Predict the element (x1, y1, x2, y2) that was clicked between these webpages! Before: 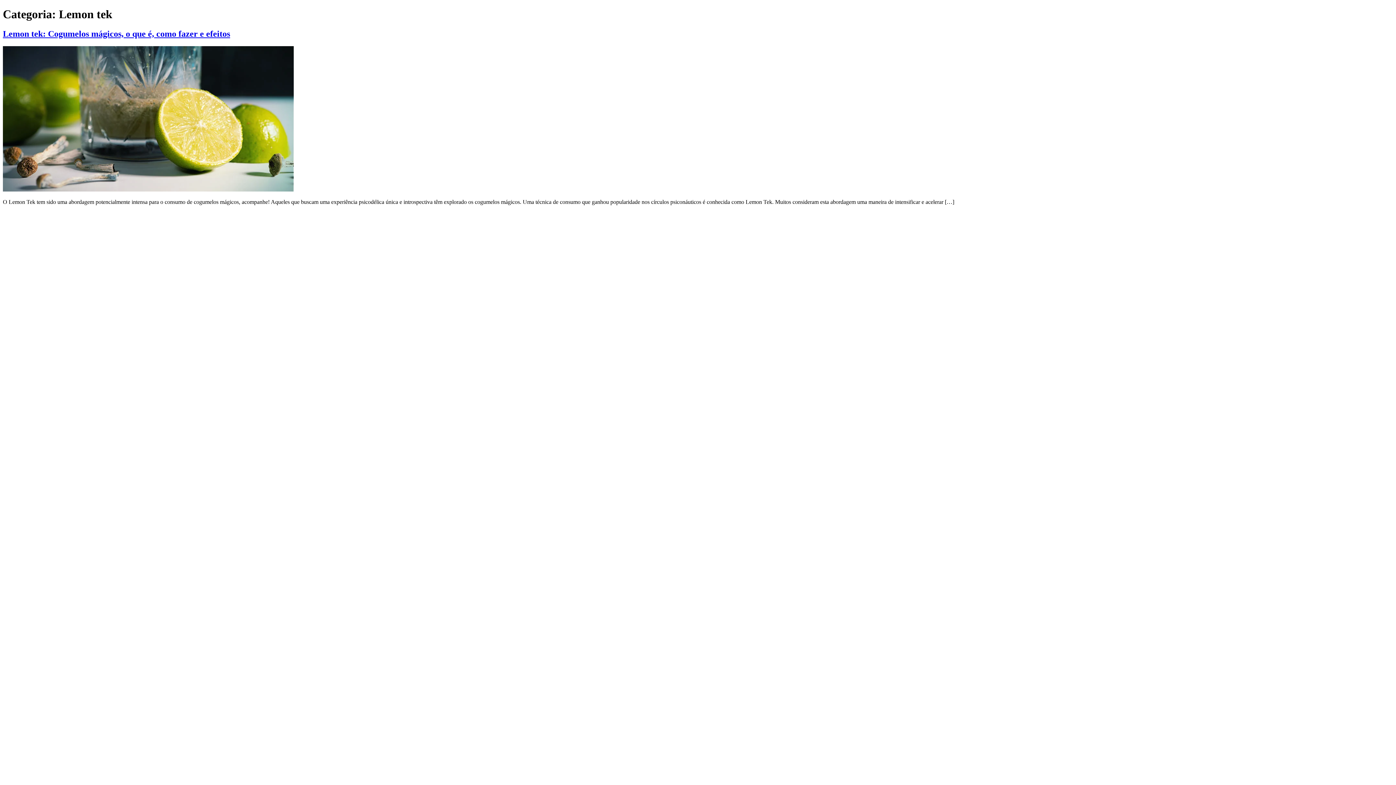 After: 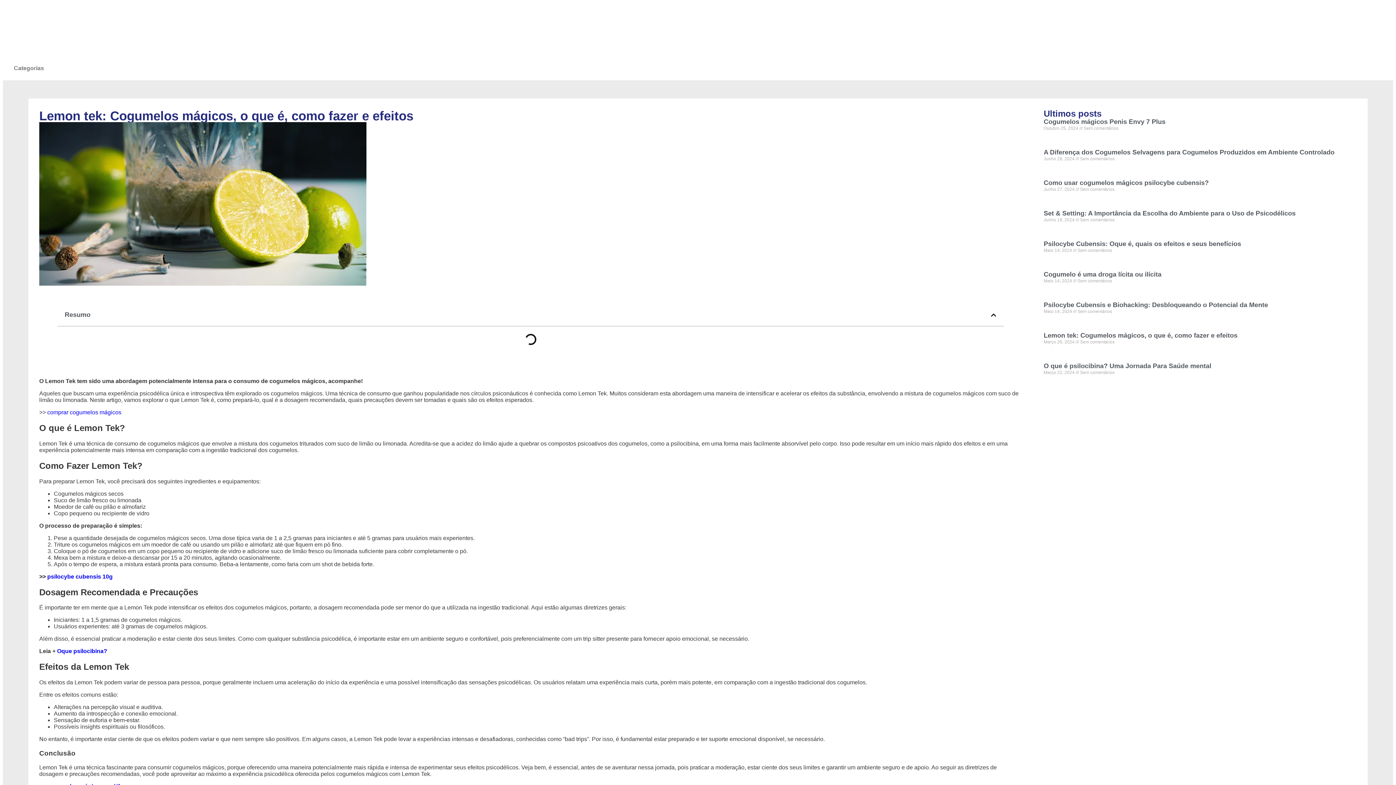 Action: label: Lemon tek: Cogumelos mágicos, o que é, como fazer e efeitos bbox: (2, 29, 230, 38)